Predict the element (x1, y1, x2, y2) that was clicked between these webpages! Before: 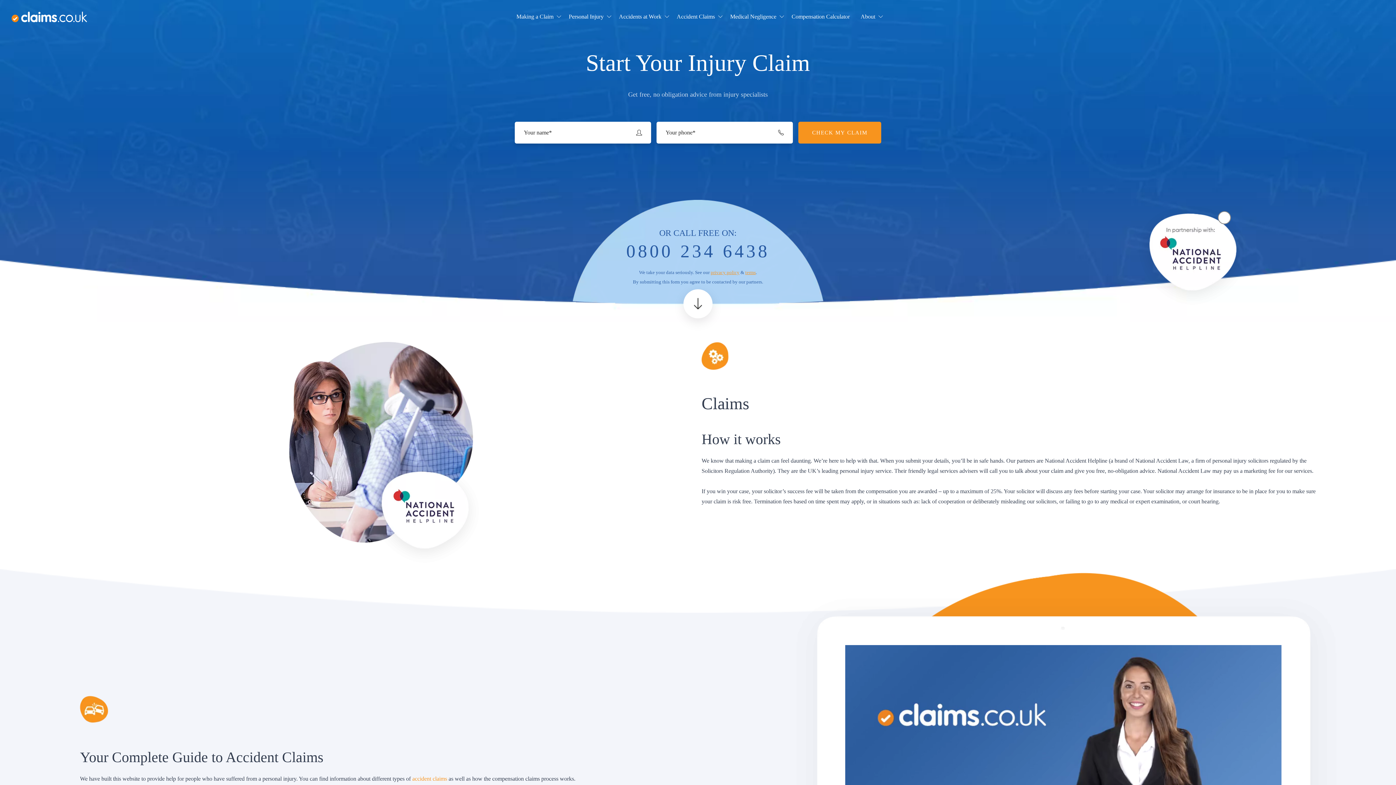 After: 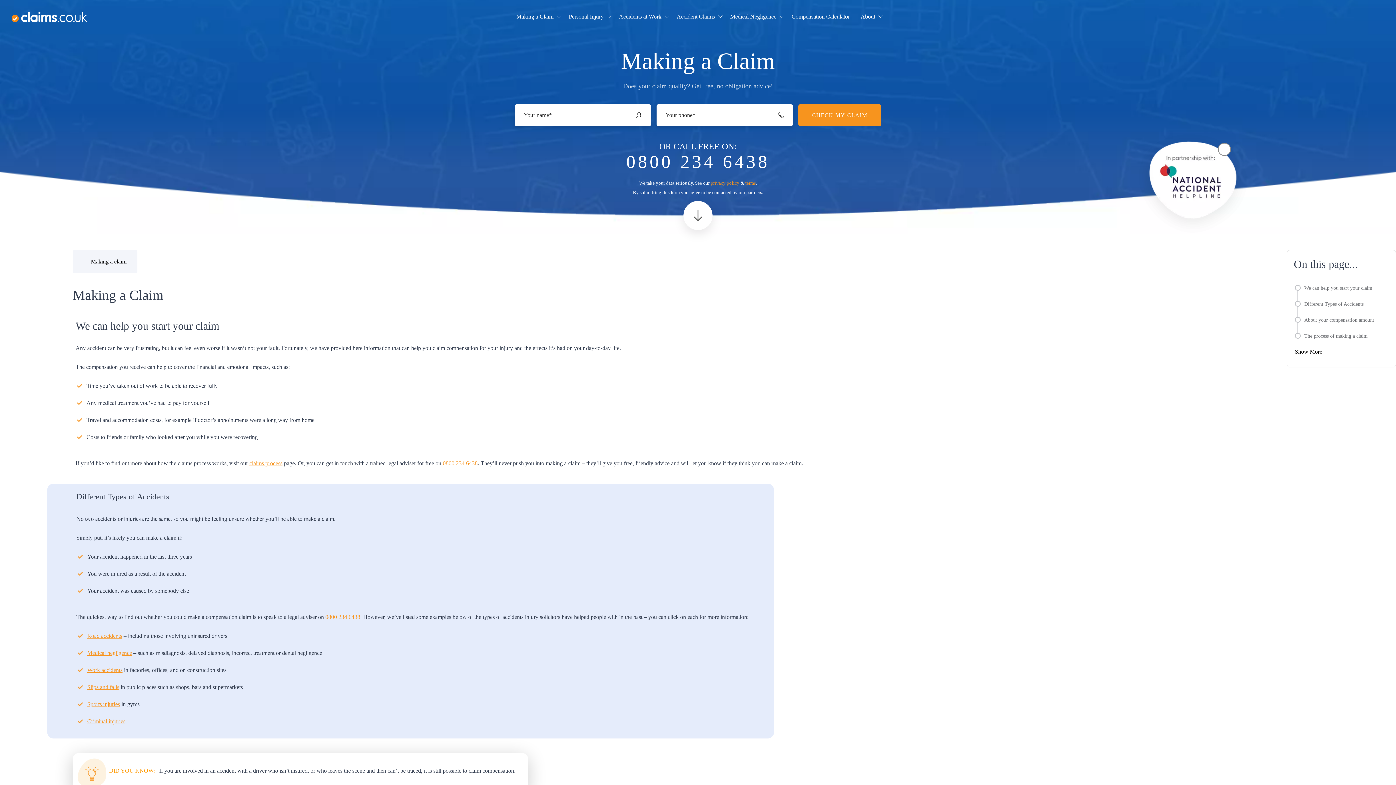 Action: label: Making a Claim bbox: (516, 13, 553, 26)